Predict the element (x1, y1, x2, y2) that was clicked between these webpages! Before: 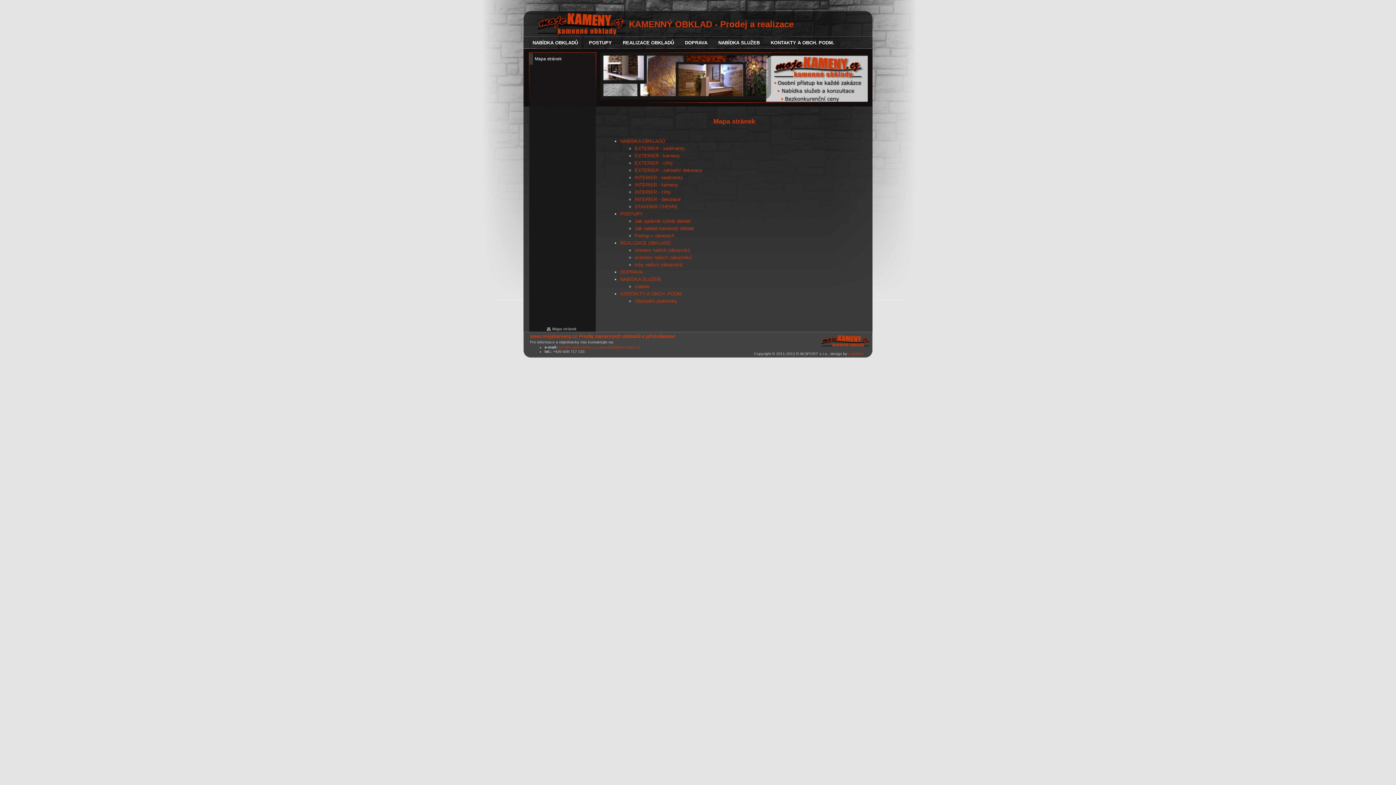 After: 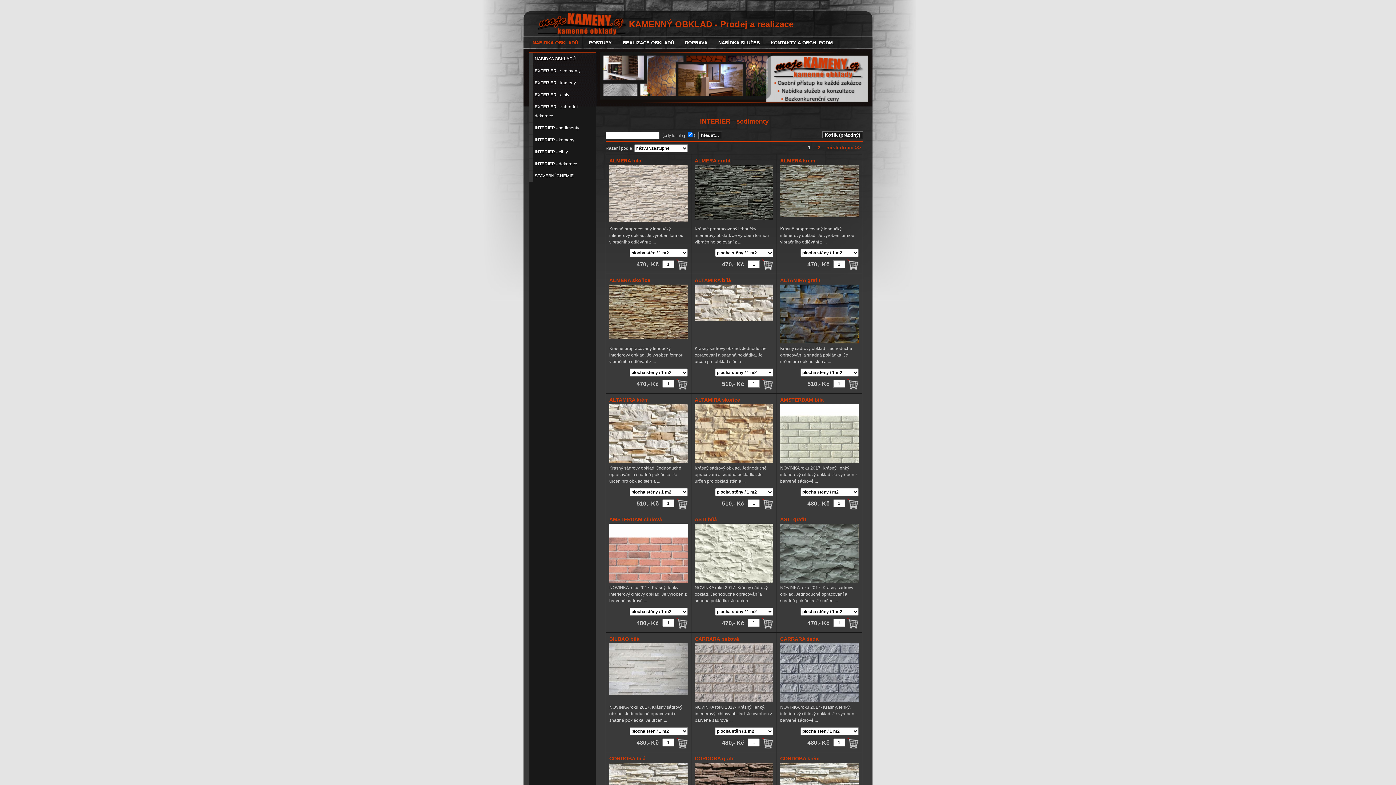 Action: bbox: (634, 174, 683, 180) label: INTERIER - sedimenty